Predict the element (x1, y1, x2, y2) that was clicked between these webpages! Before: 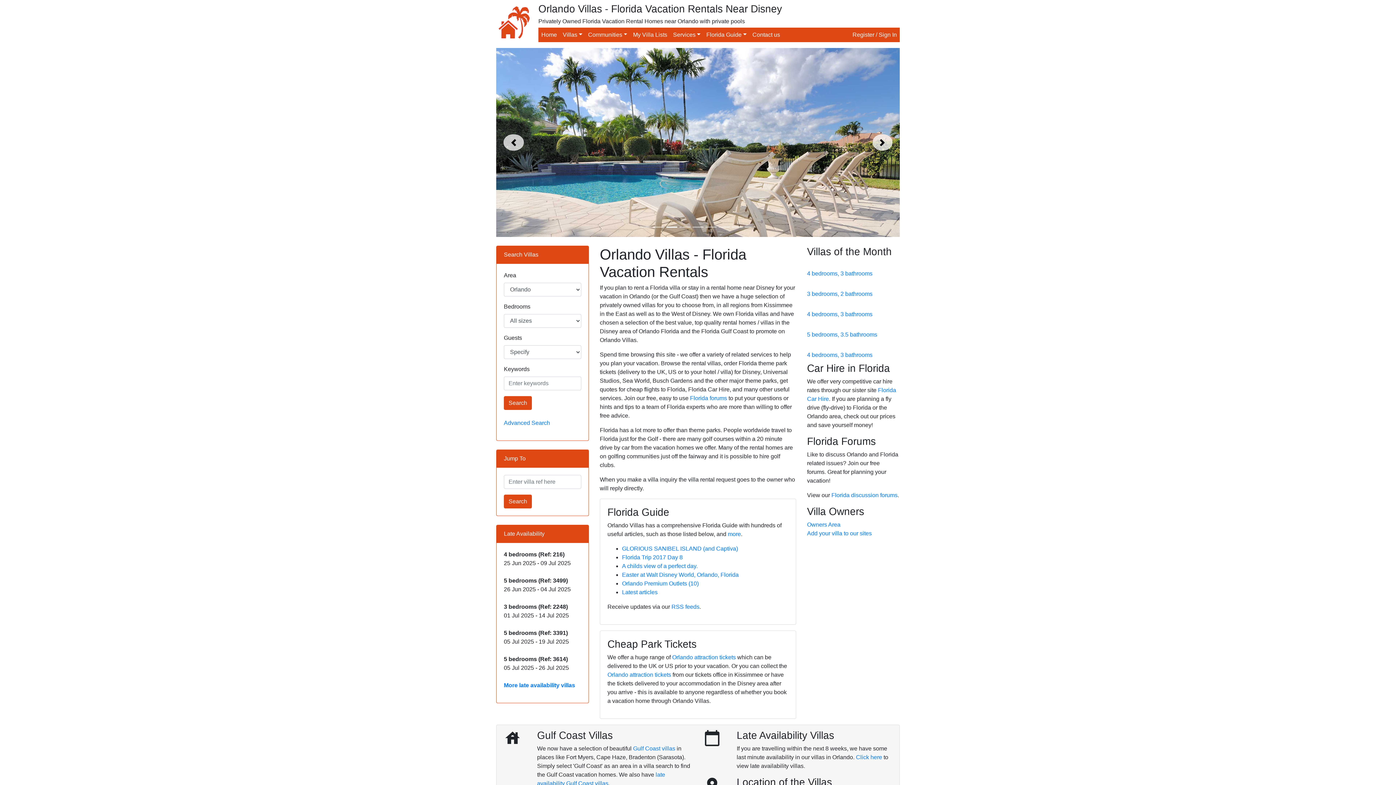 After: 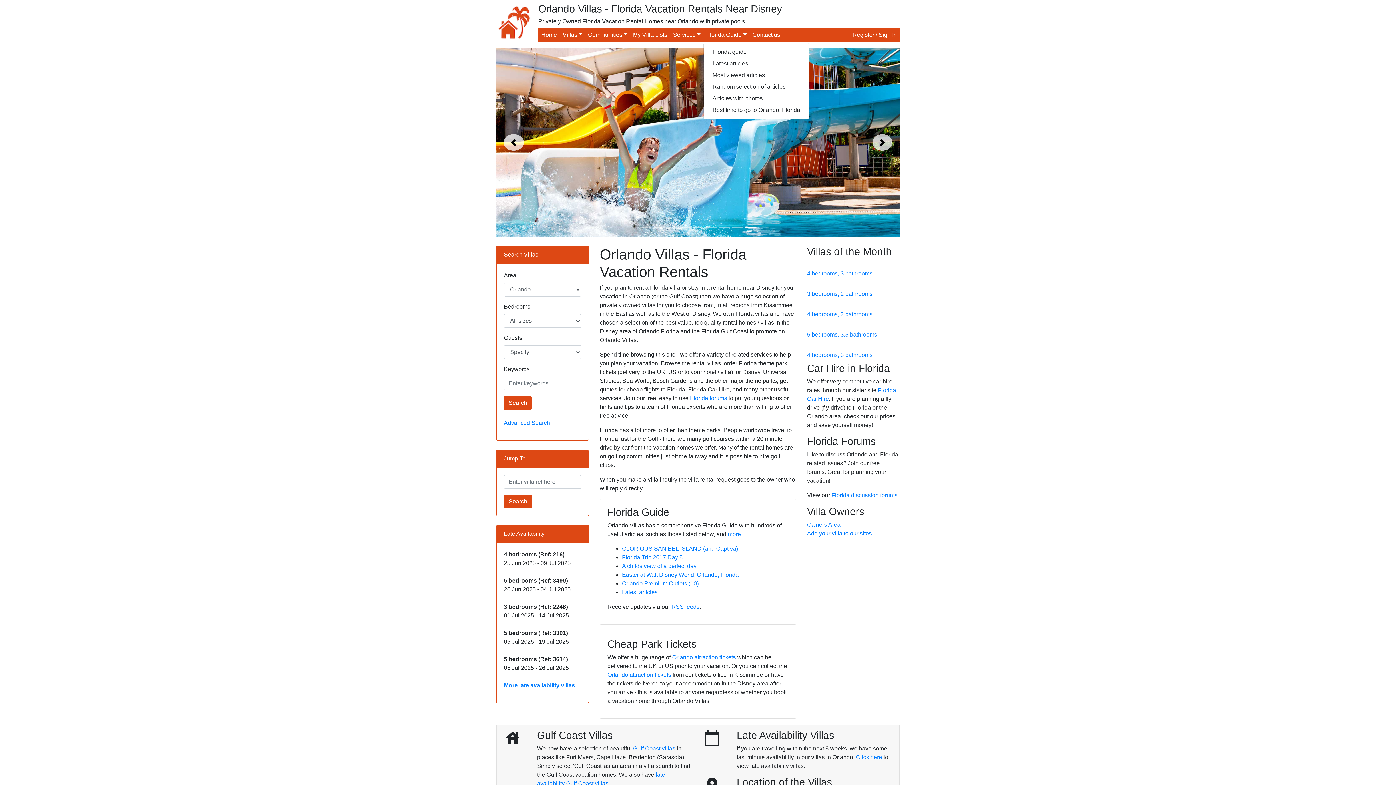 Action: label: Florida Guide bbox: (703, 27, 749, 42)